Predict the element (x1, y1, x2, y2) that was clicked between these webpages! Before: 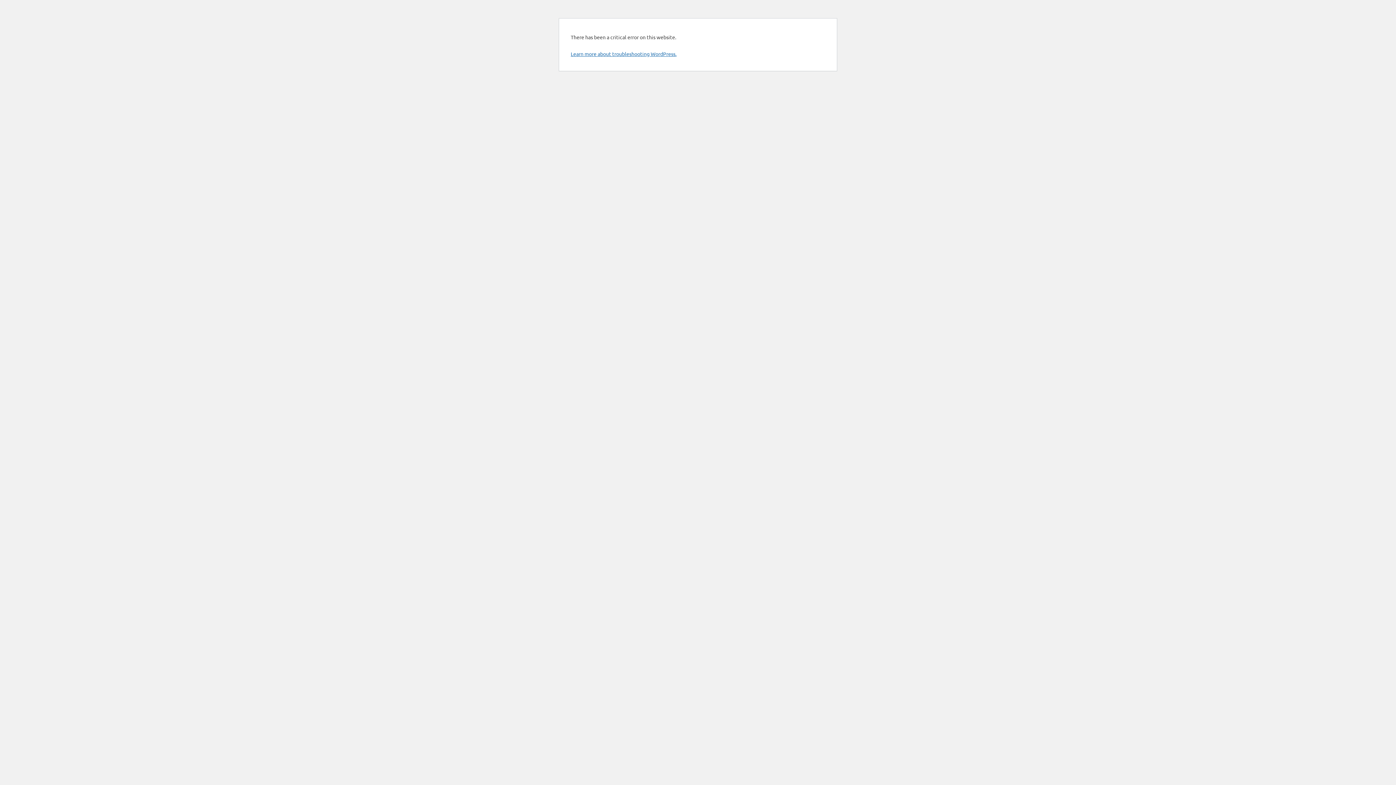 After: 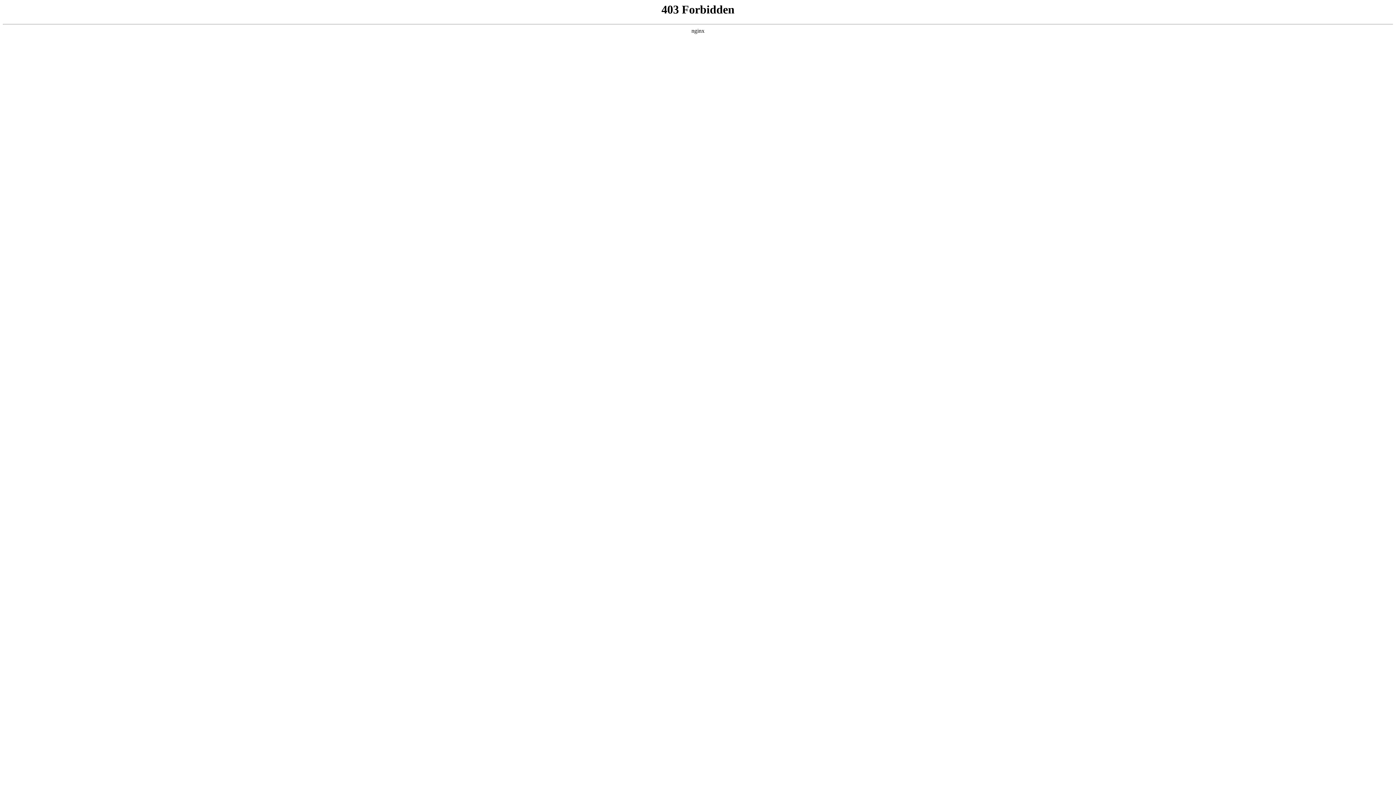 Action: label: Learn more about troubleshooting WordPress. bbox: (570, 50, 676, 57)